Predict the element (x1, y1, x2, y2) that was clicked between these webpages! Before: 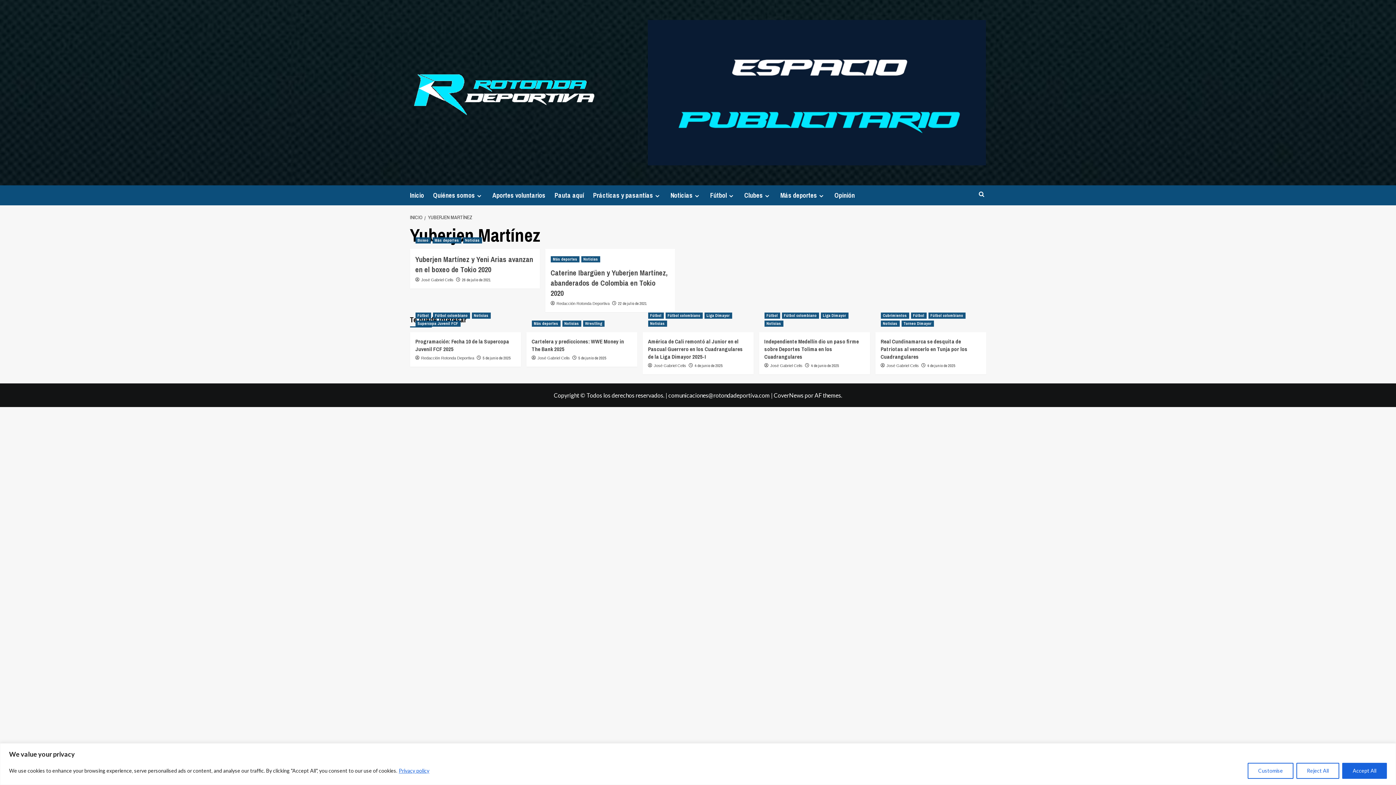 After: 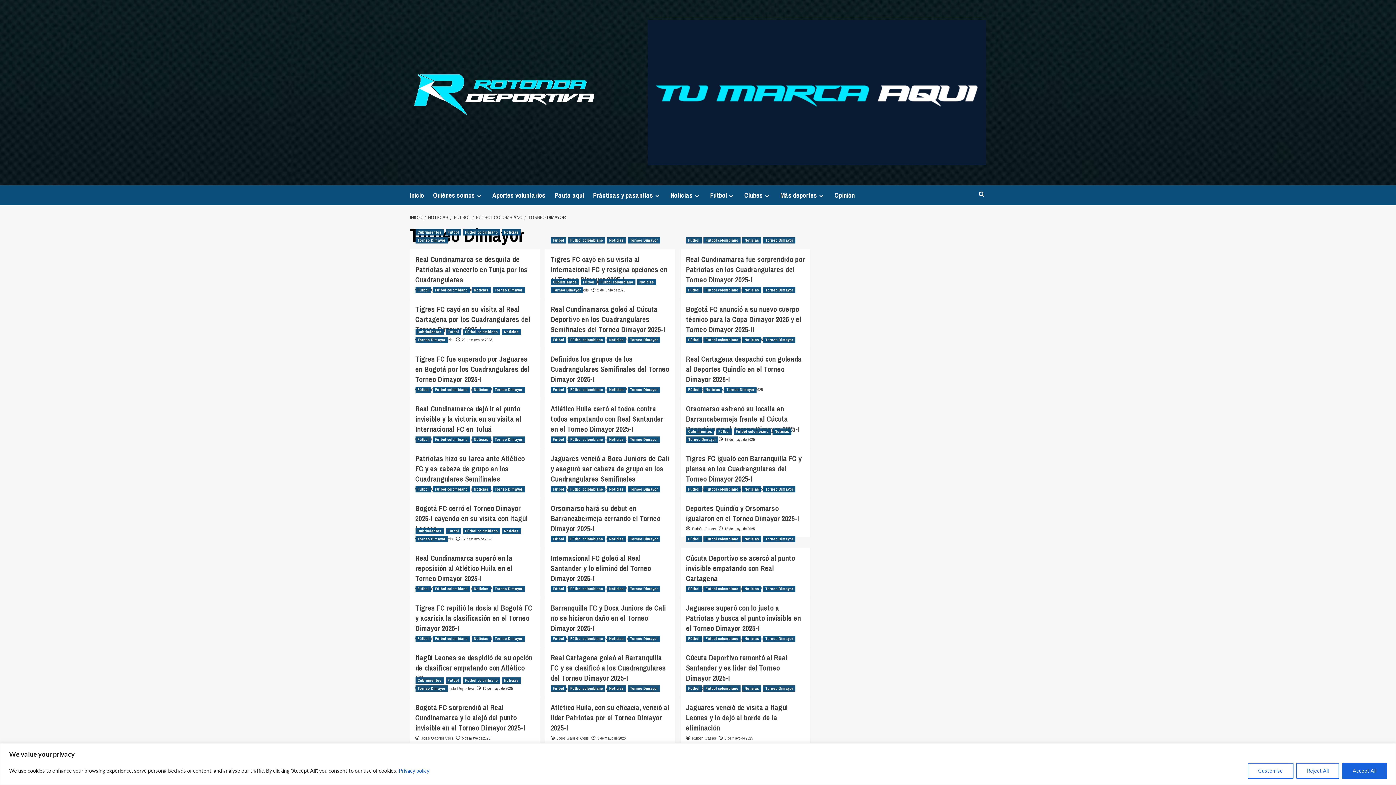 Action: label: Ver todas las publicaciones en Torneo Dimayor bbox: (901, 320, 934, 326)